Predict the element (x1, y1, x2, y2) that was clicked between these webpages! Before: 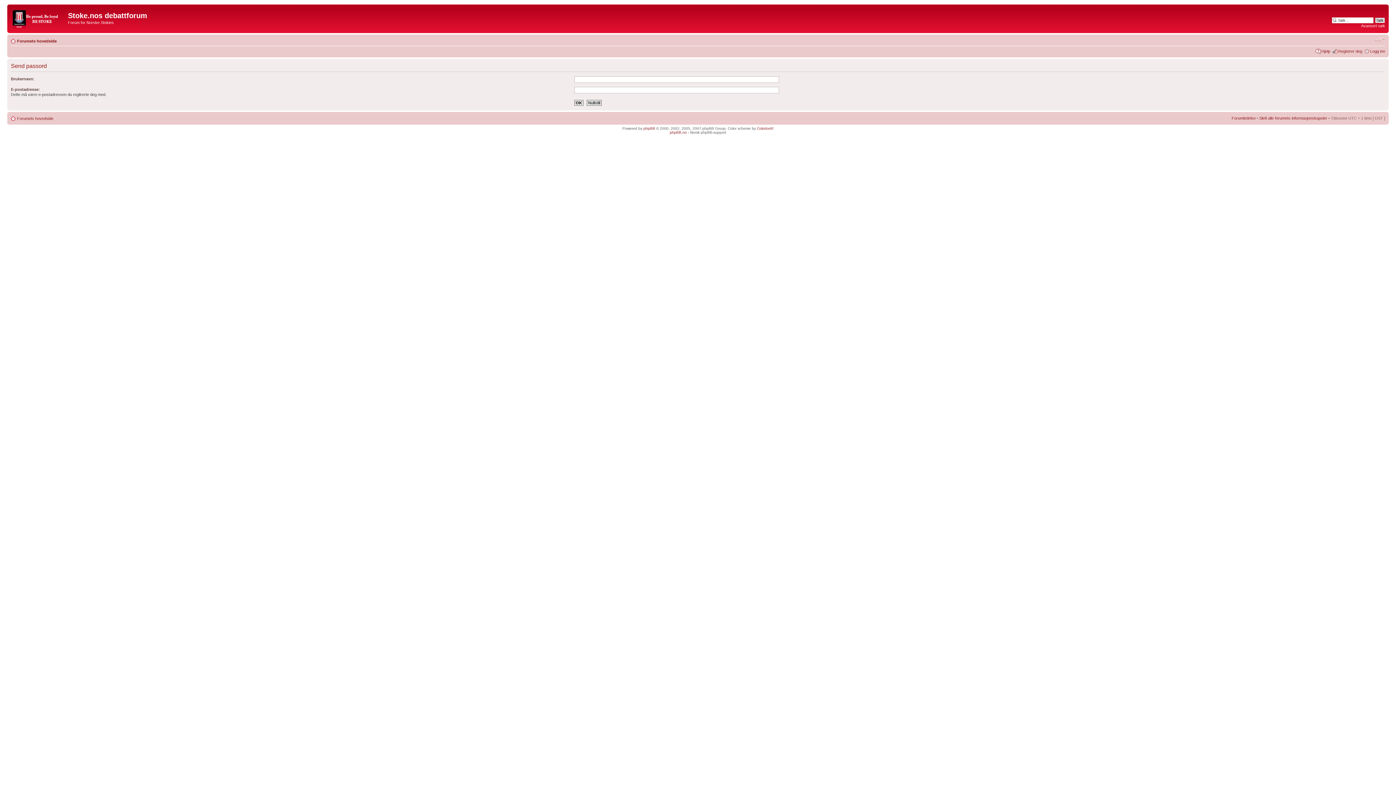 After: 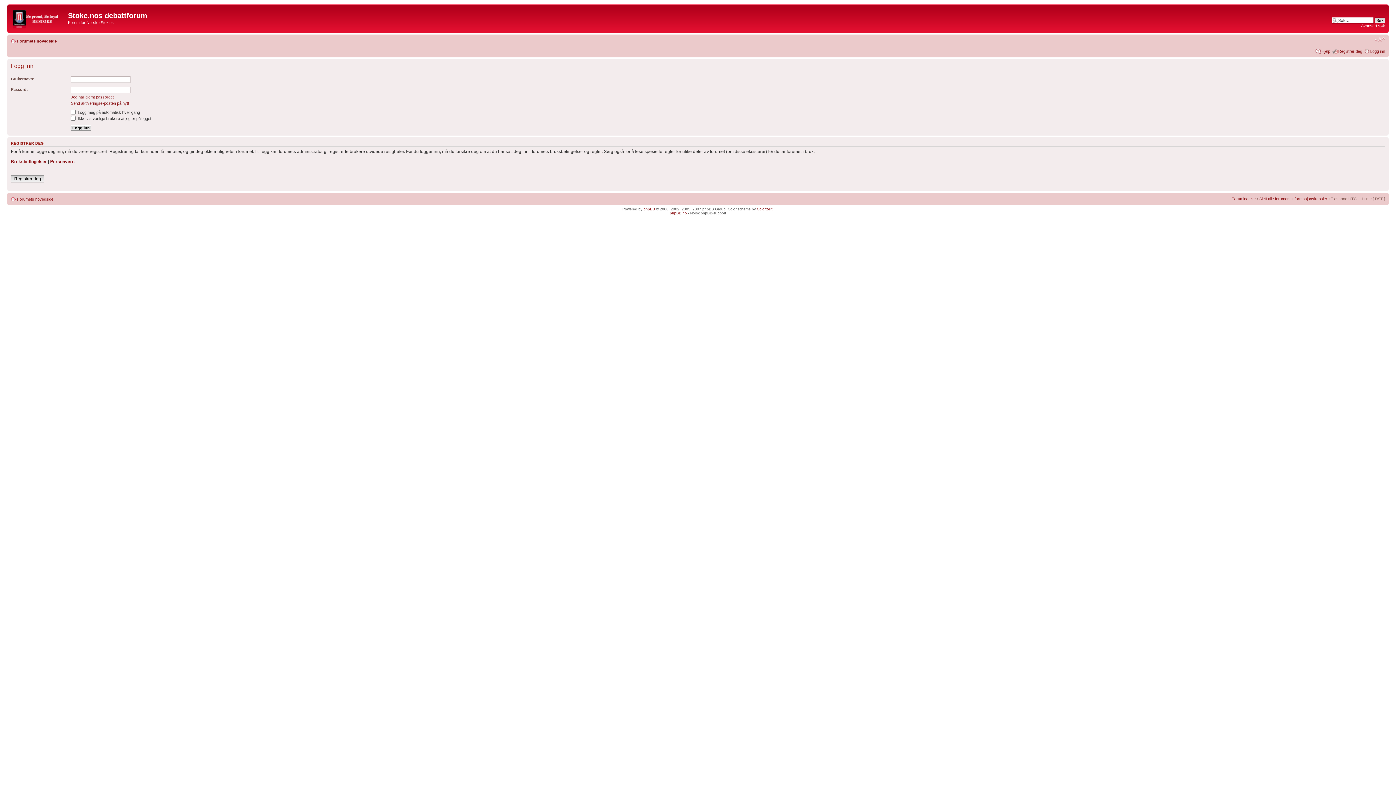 Action: label: Logg inn bbox: (1370, 48, 1385, 53)